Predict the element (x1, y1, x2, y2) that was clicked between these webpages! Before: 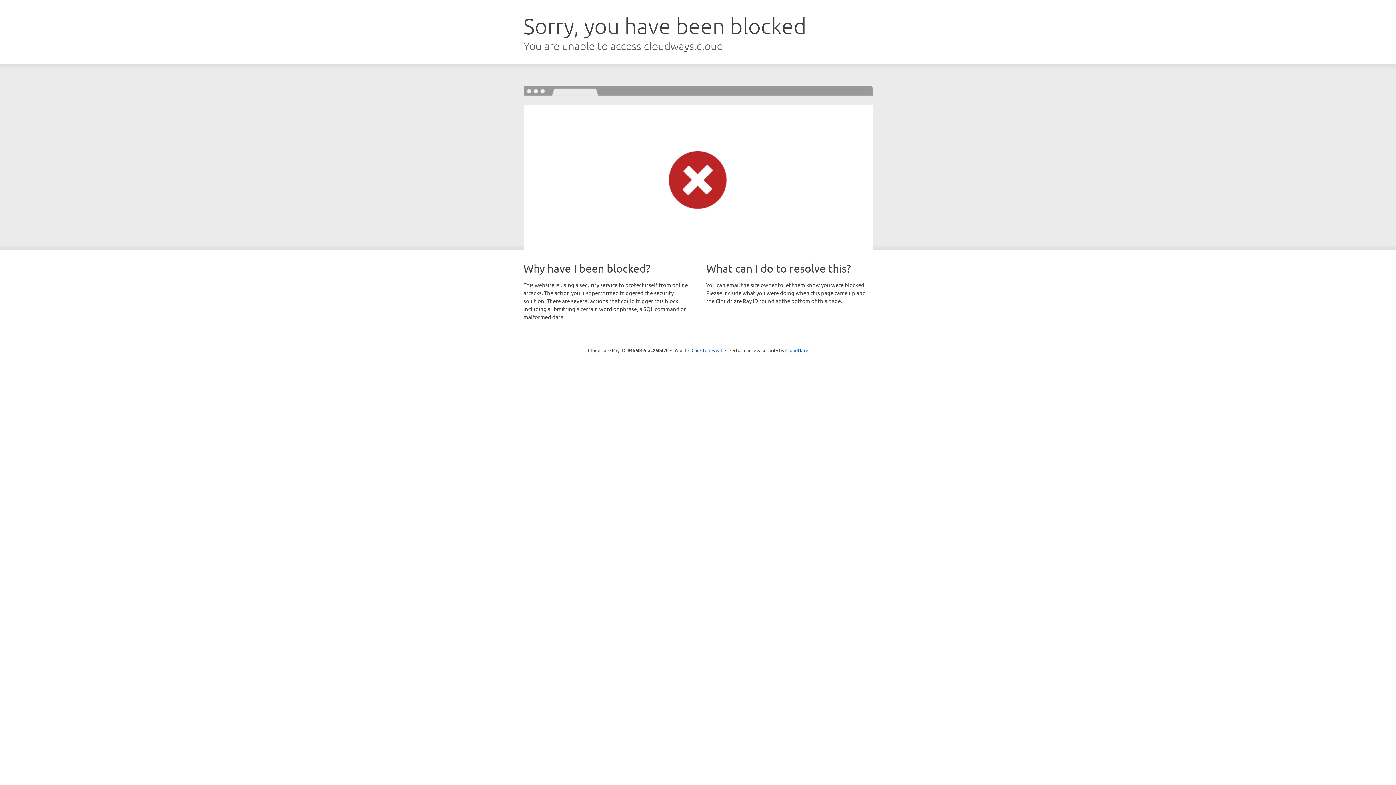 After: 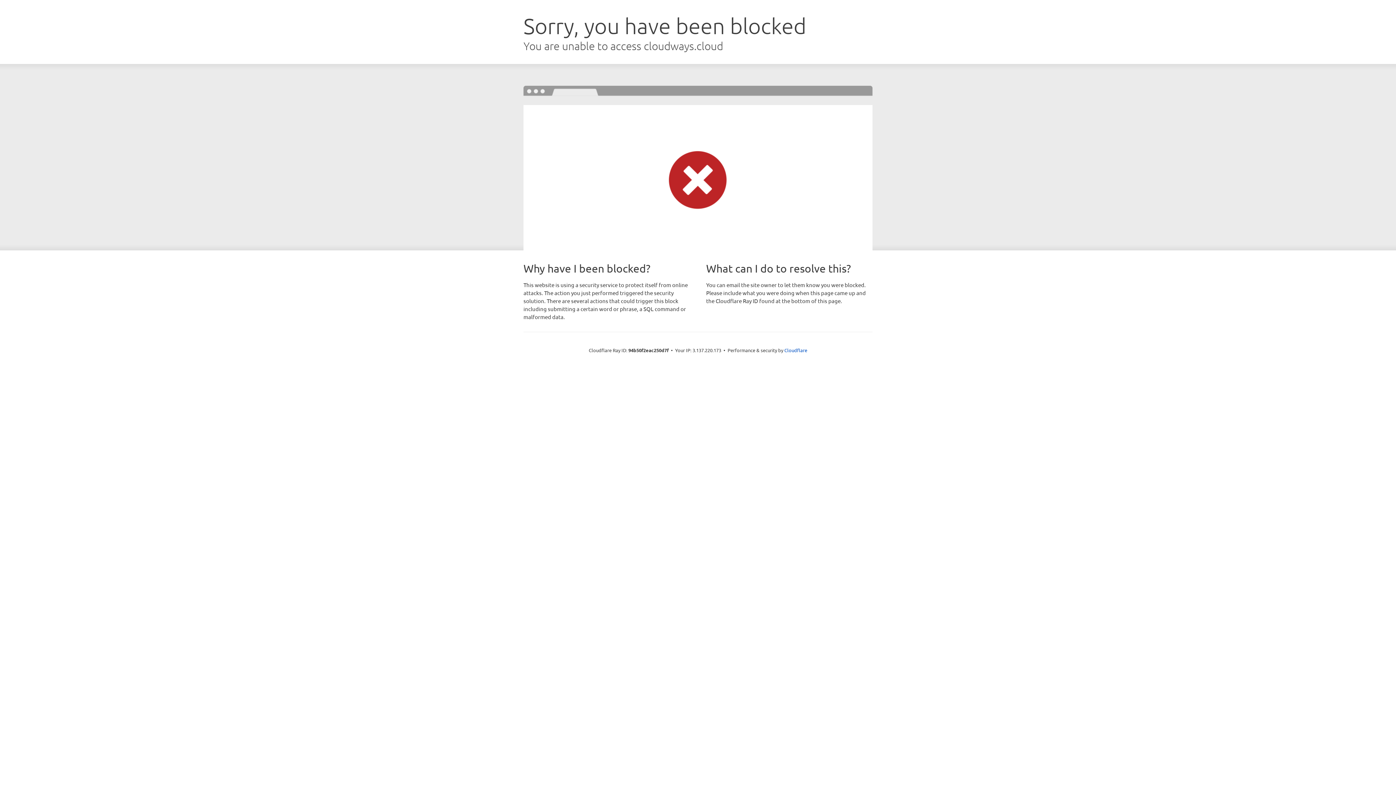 Action: bbox: (691, 346, 722, 353) label: Click to reveal